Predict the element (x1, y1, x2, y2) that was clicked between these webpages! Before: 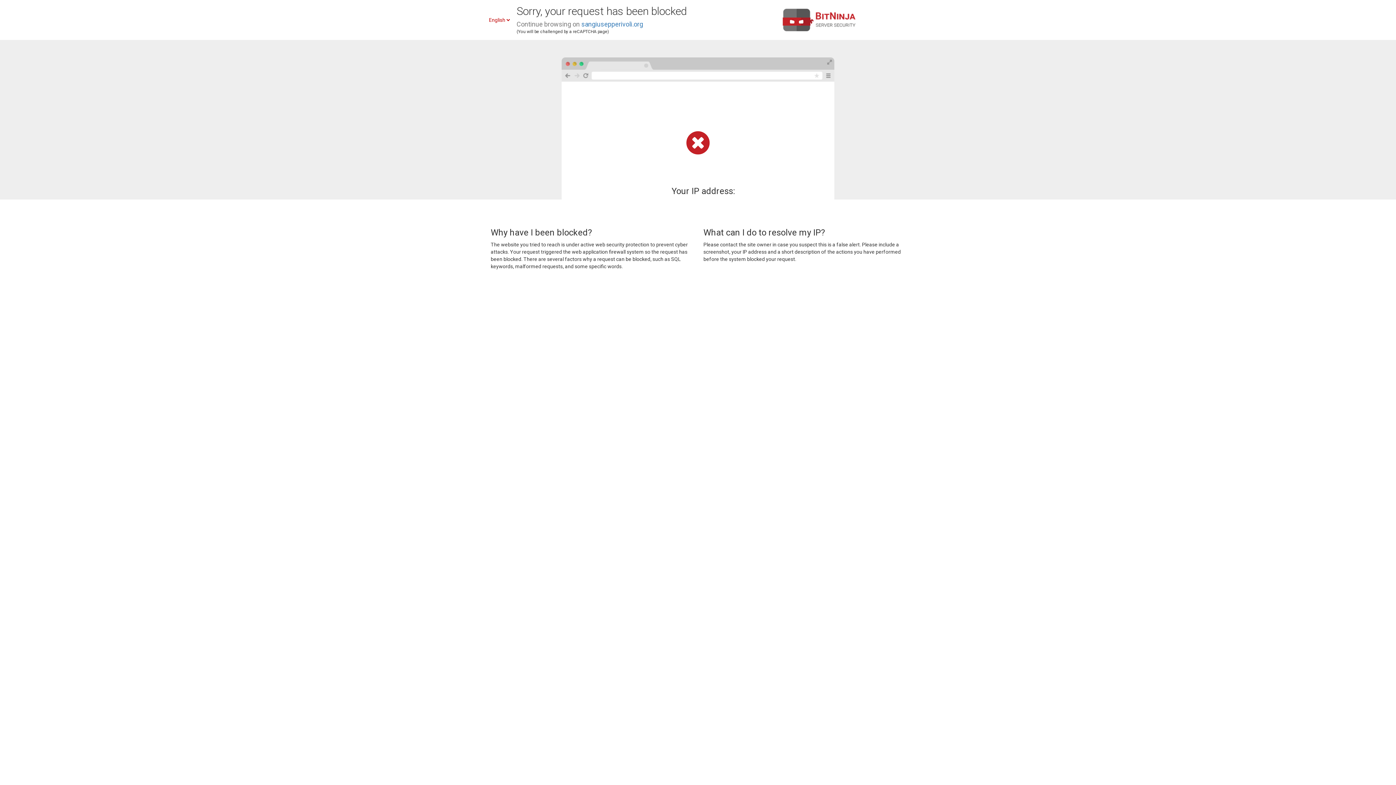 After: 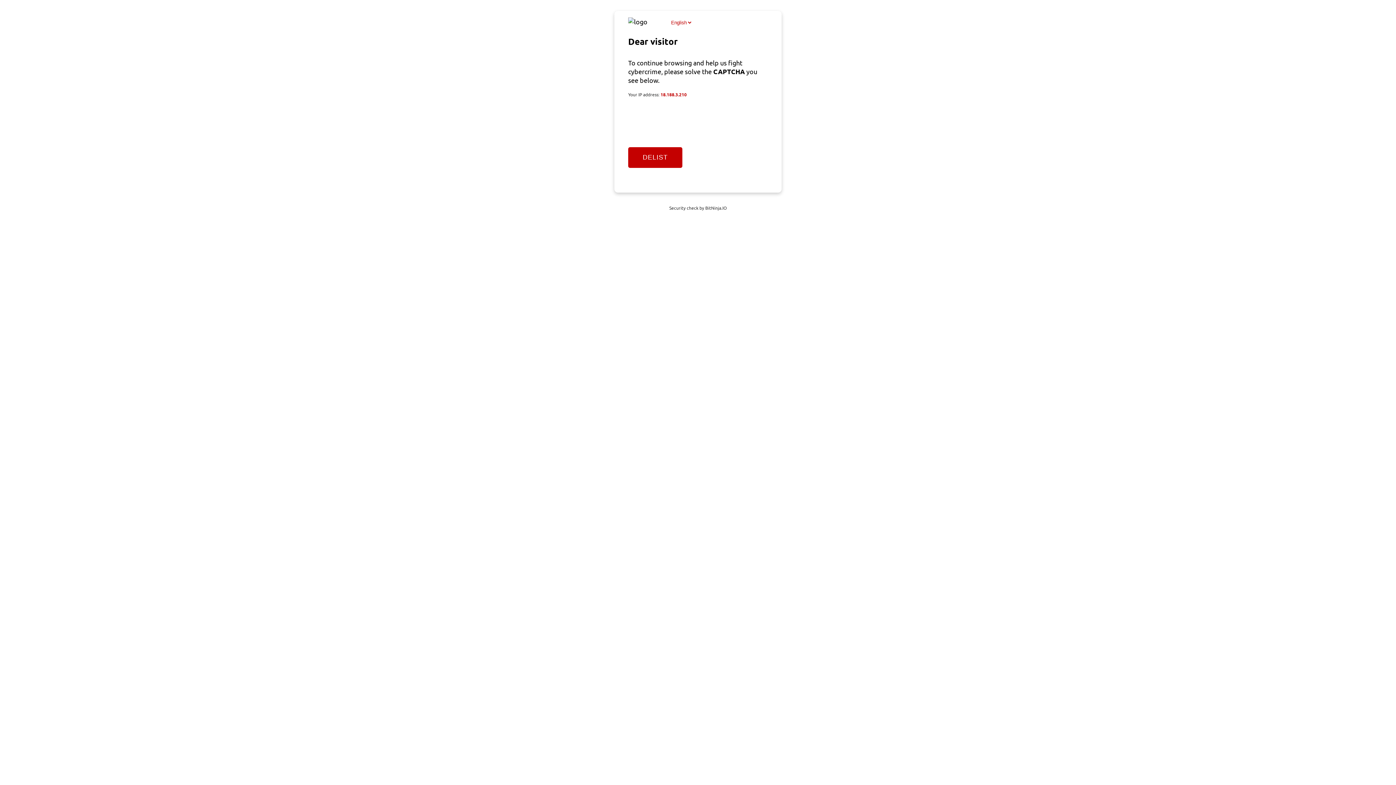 Action: bbox: (581, 20, 643, 28) label: sangiusepperivoli.org